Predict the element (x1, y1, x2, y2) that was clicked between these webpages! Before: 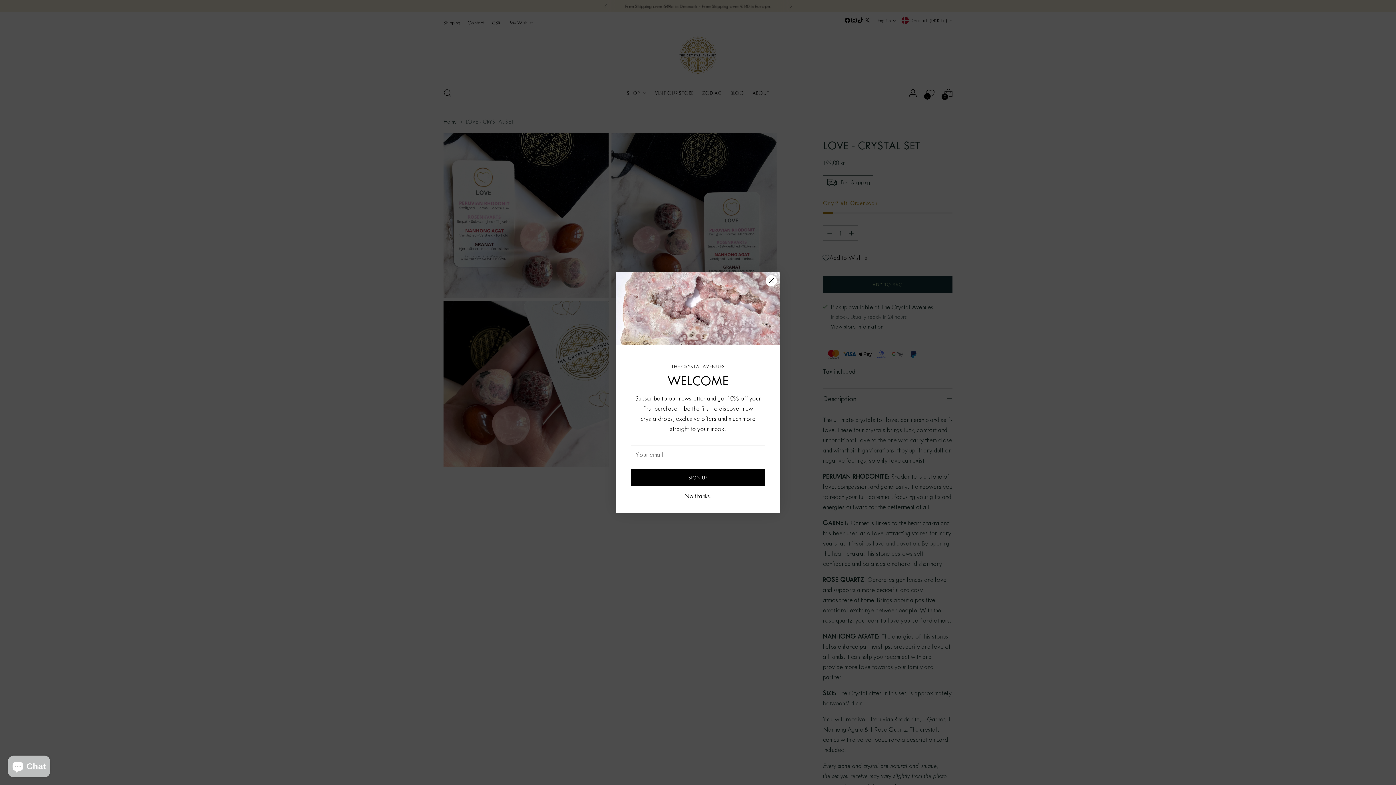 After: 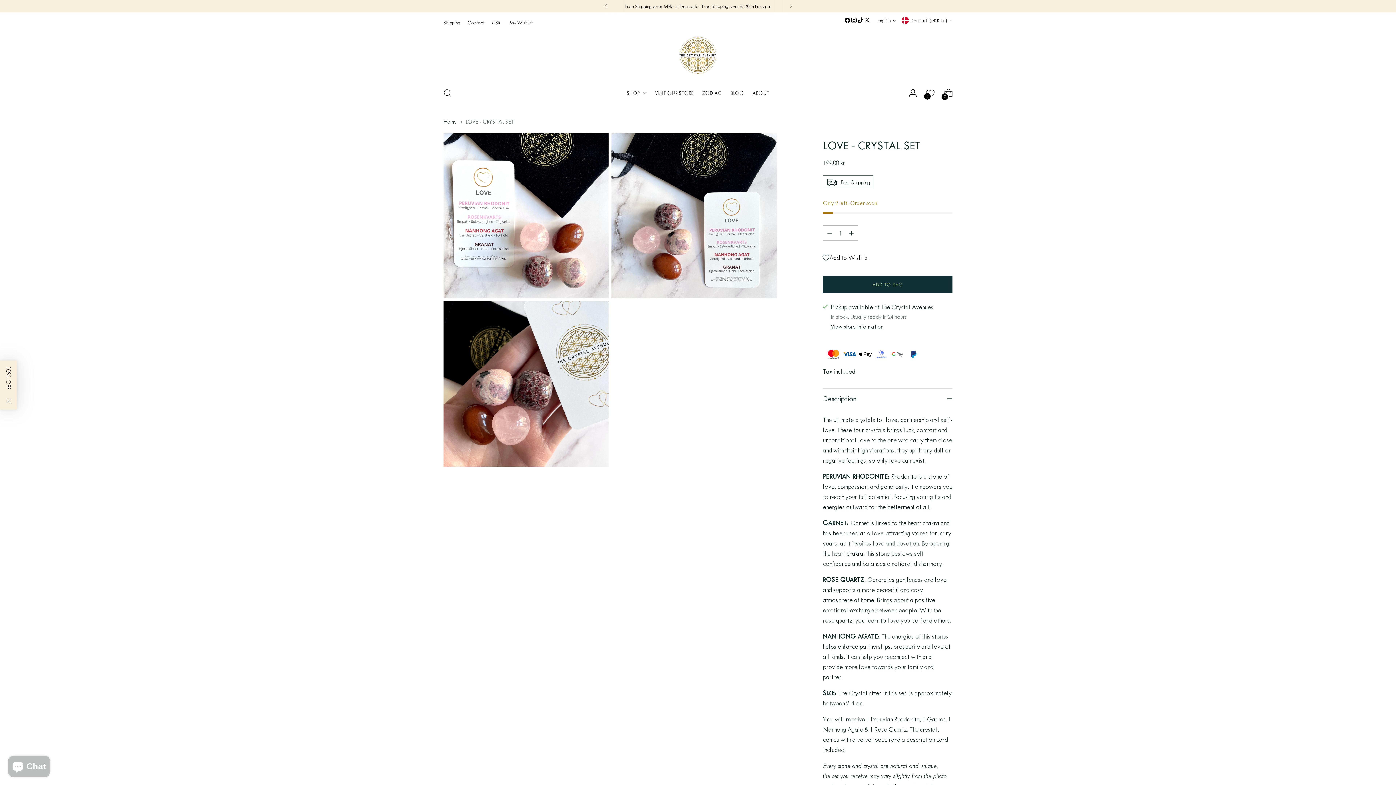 Action: label: Close bbox: (765, 275, 777, 286)